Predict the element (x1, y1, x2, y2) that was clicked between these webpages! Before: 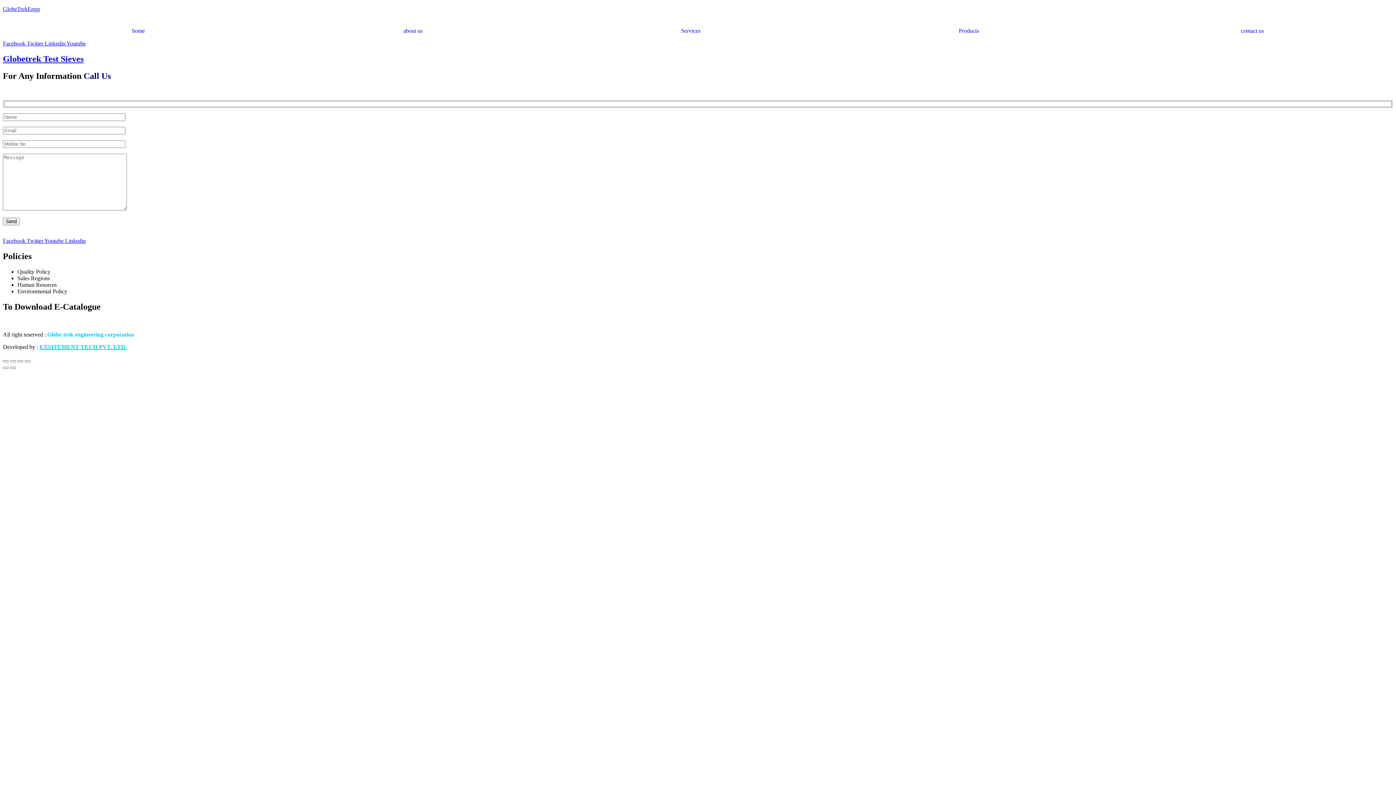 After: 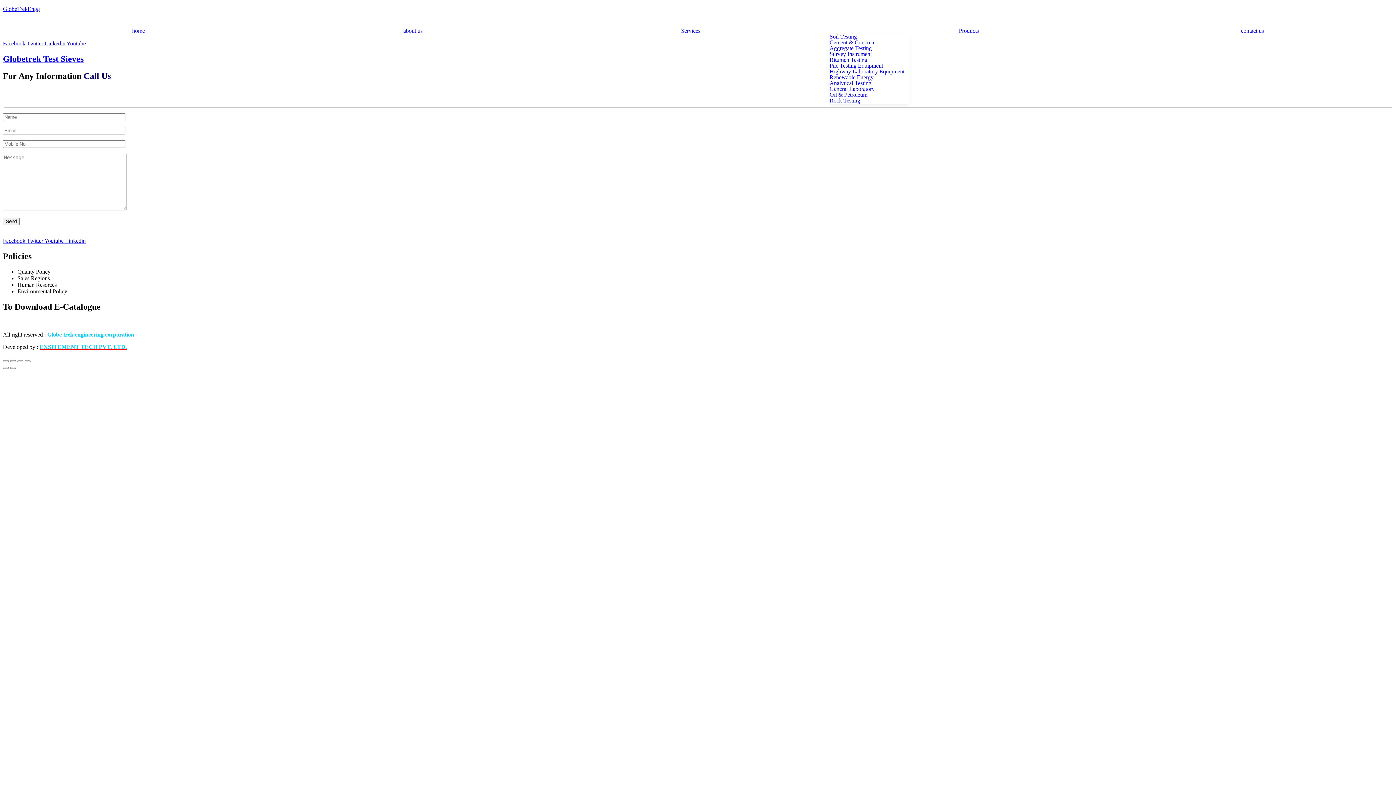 Action: label: Products bbox: (829, 28, 1112, 33)